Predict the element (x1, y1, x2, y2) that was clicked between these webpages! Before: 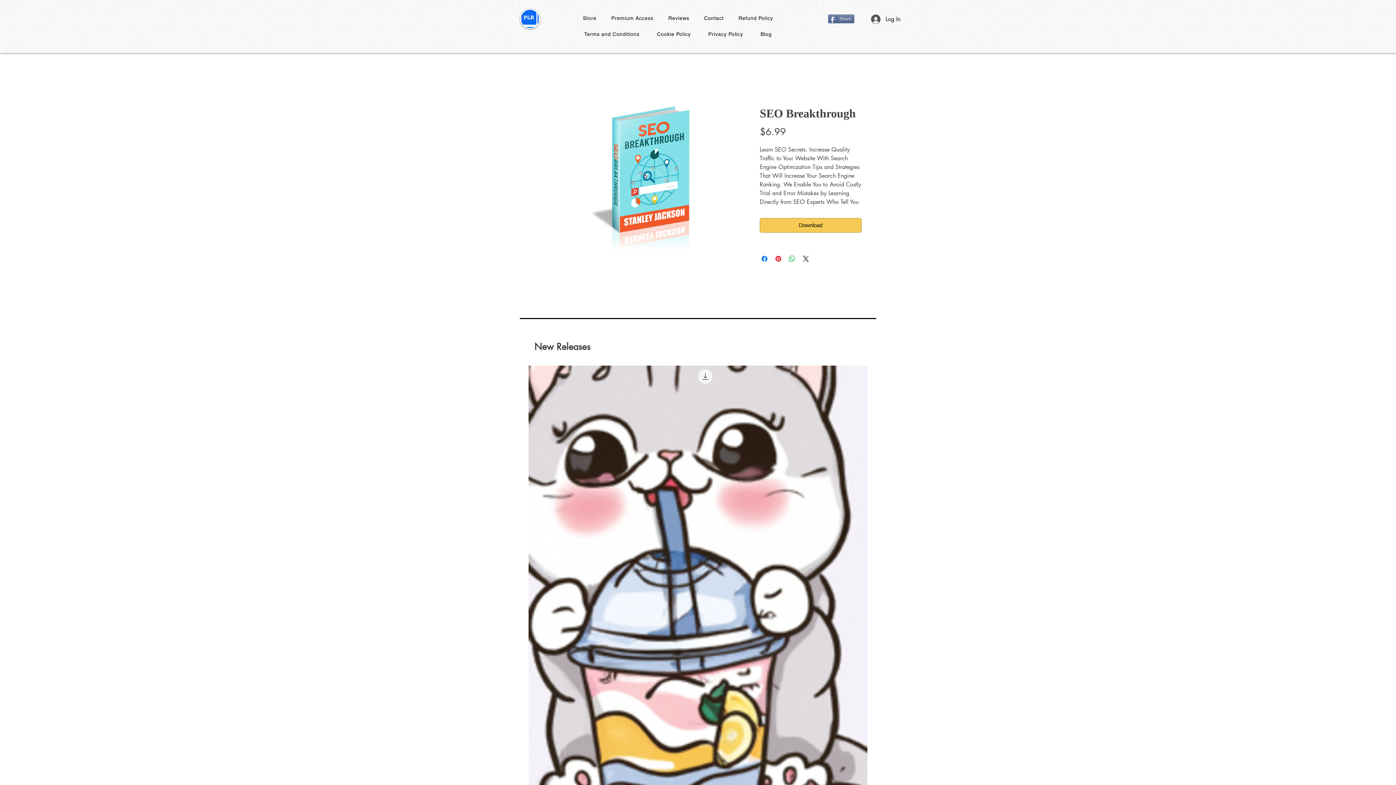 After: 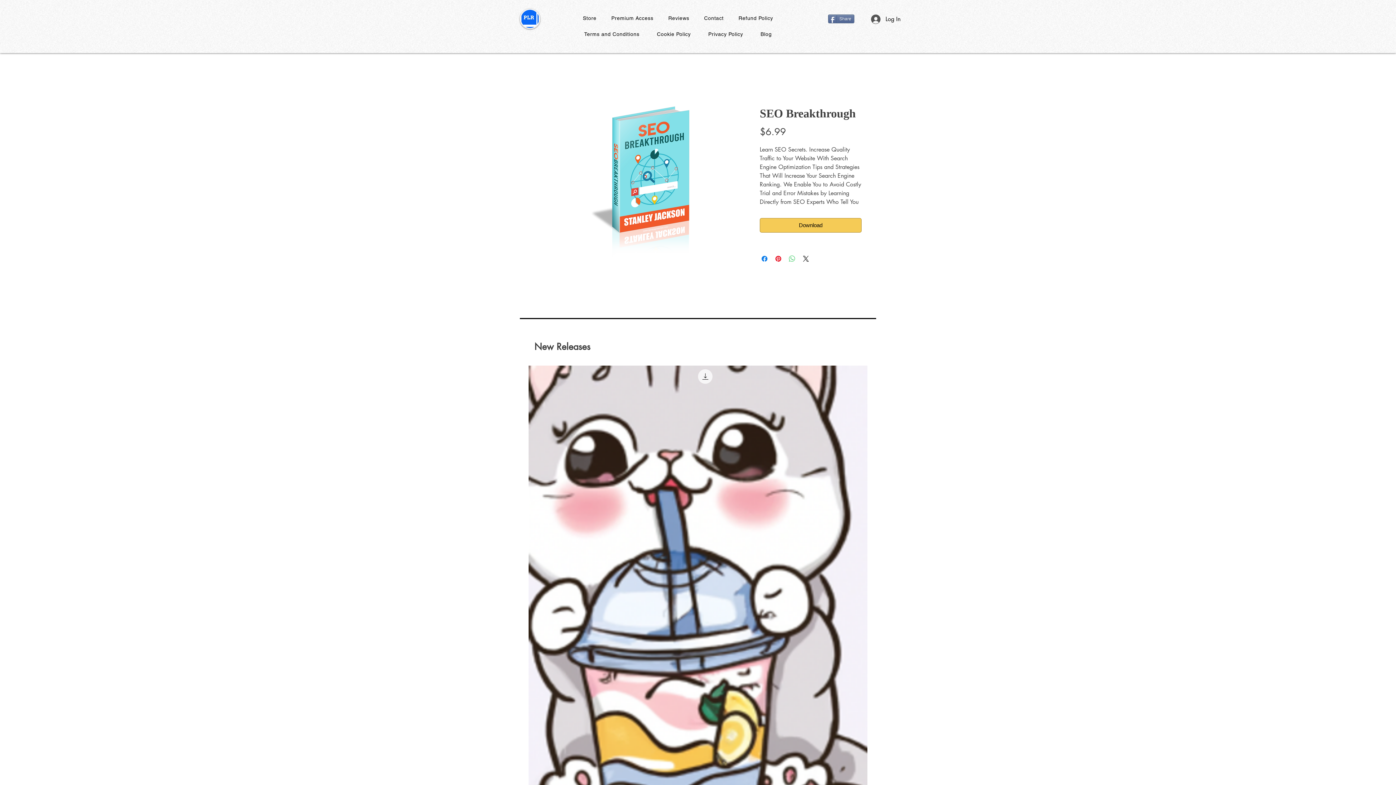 Action: label: Share on WhatsApp bbox: (788, 254, 796, 263)